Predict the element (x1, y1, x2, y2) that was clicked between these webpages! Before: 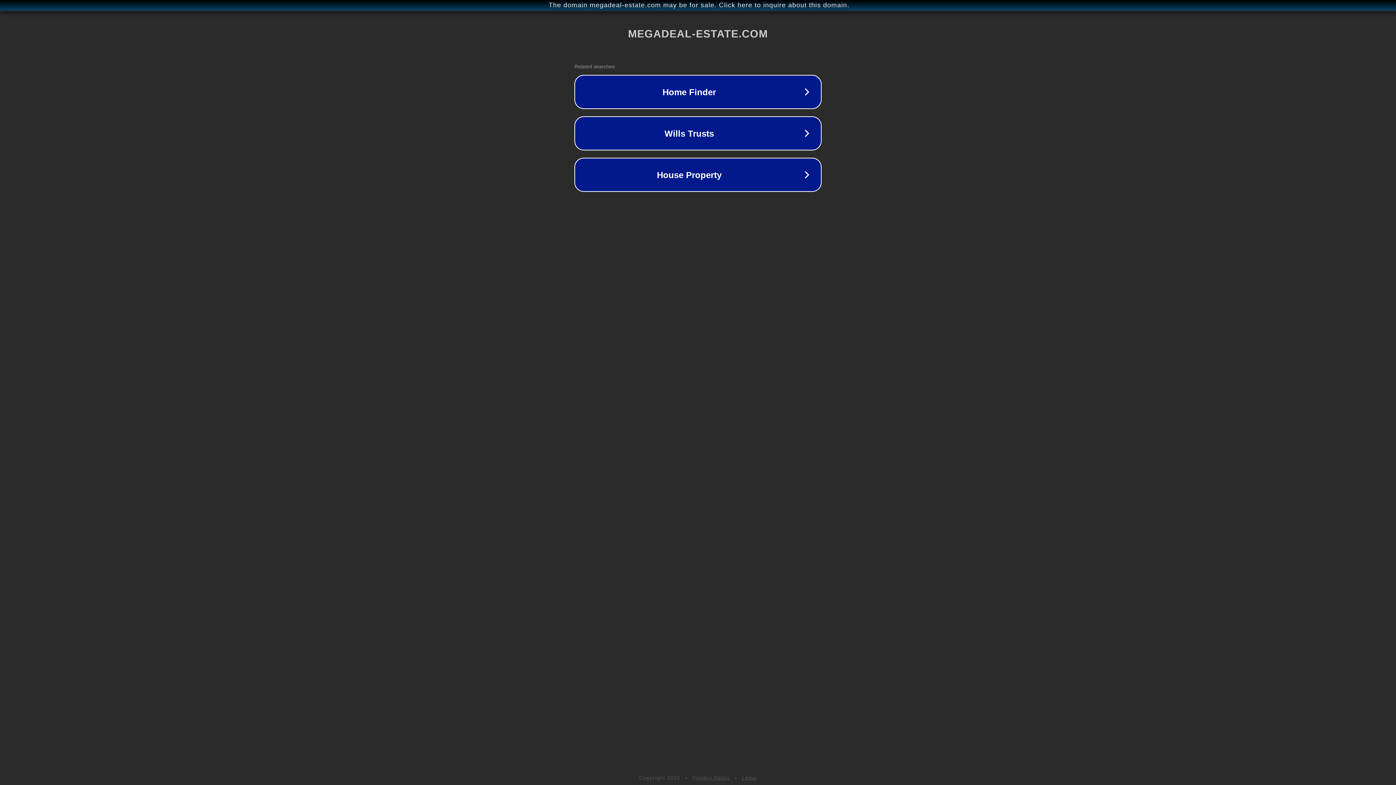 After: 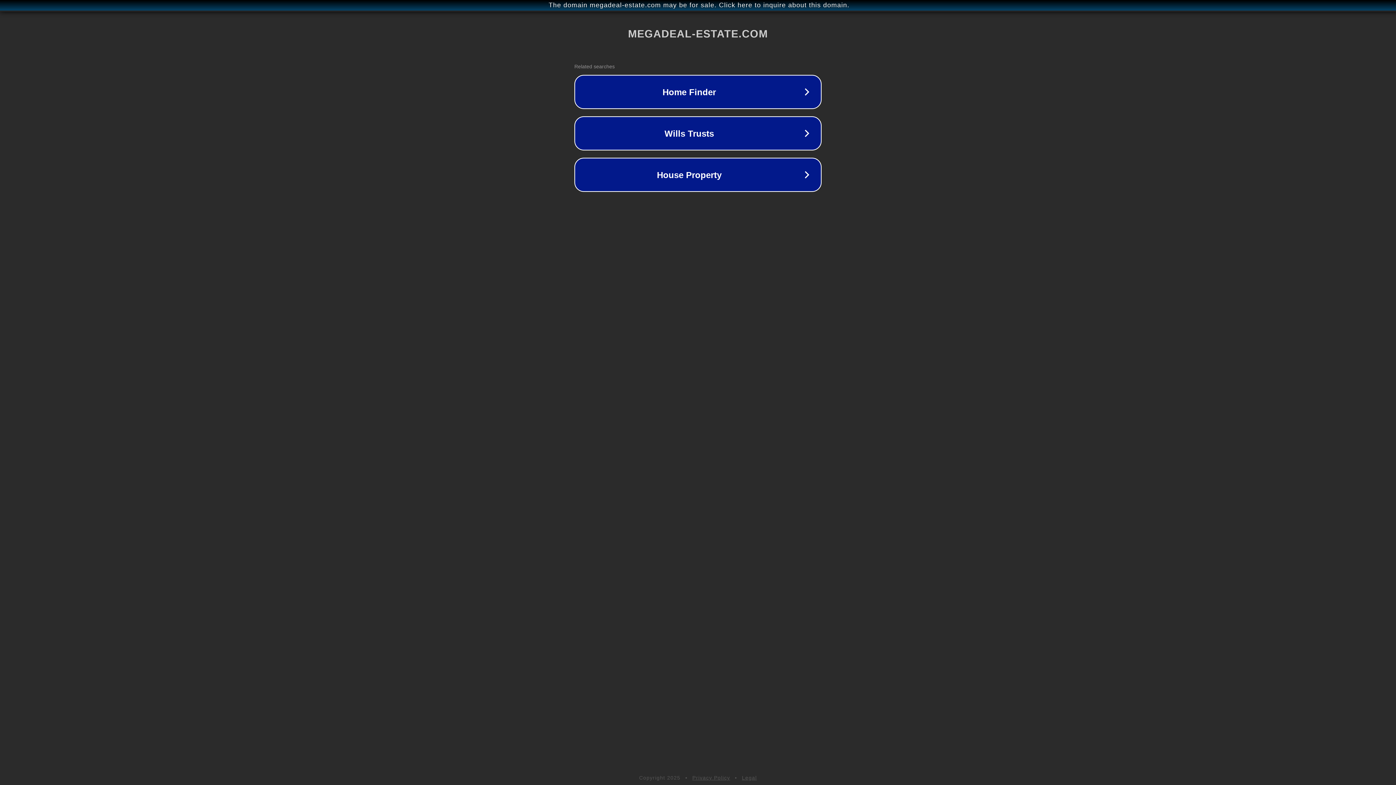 Action: label: Privacy Policy bbox: (692, 775, 730, 781)